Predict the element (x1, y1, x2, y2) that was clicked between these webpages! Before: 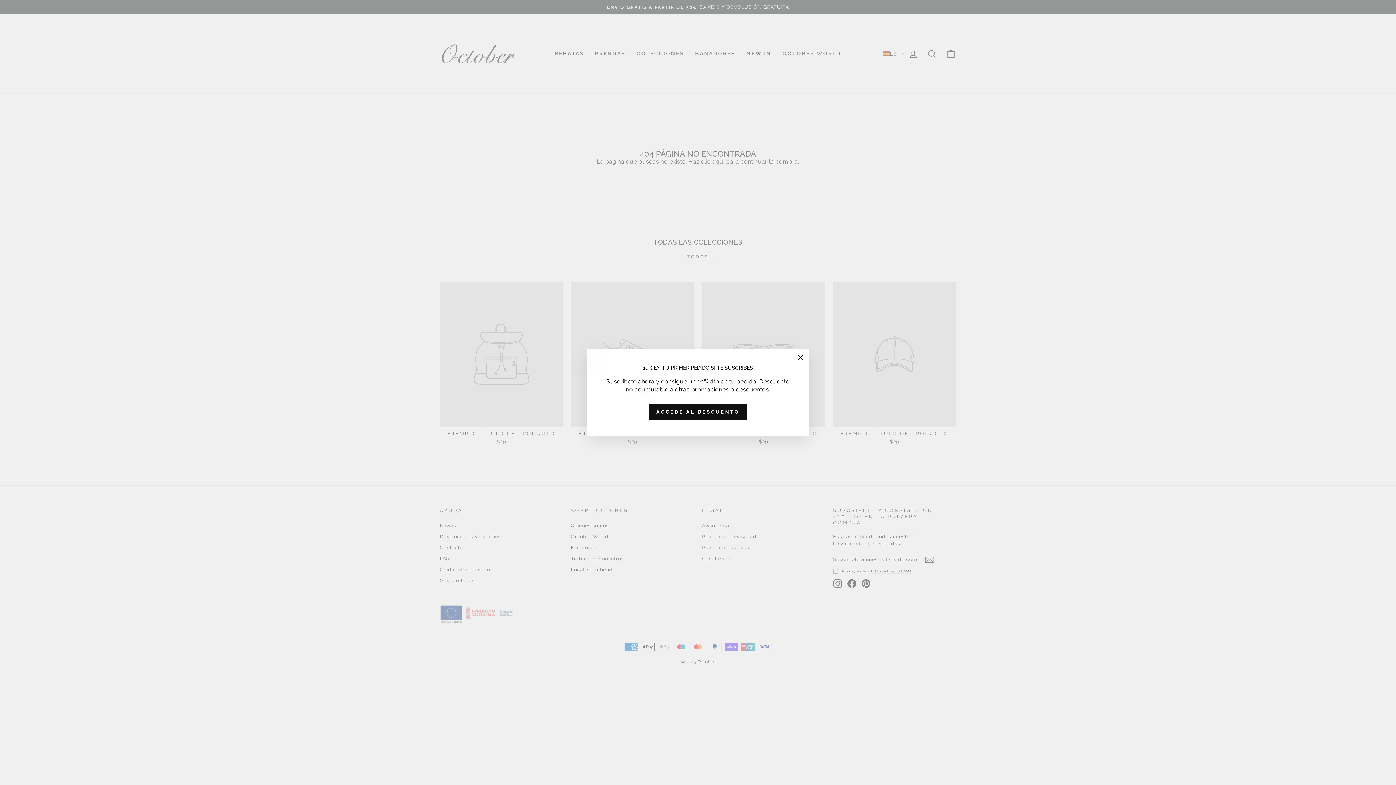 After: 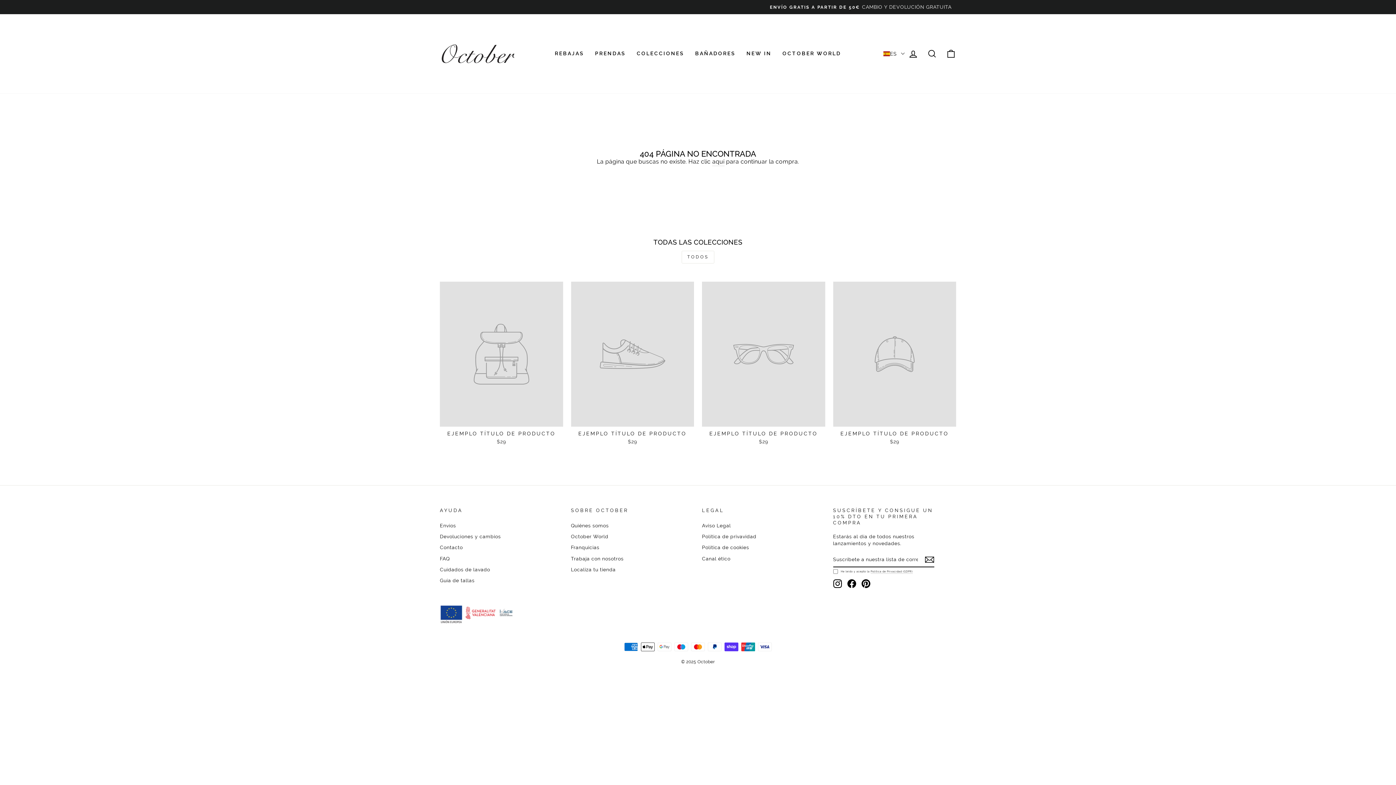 Action: bbox: (791, 349, 809, 366) label: "Cerrar (esc)"